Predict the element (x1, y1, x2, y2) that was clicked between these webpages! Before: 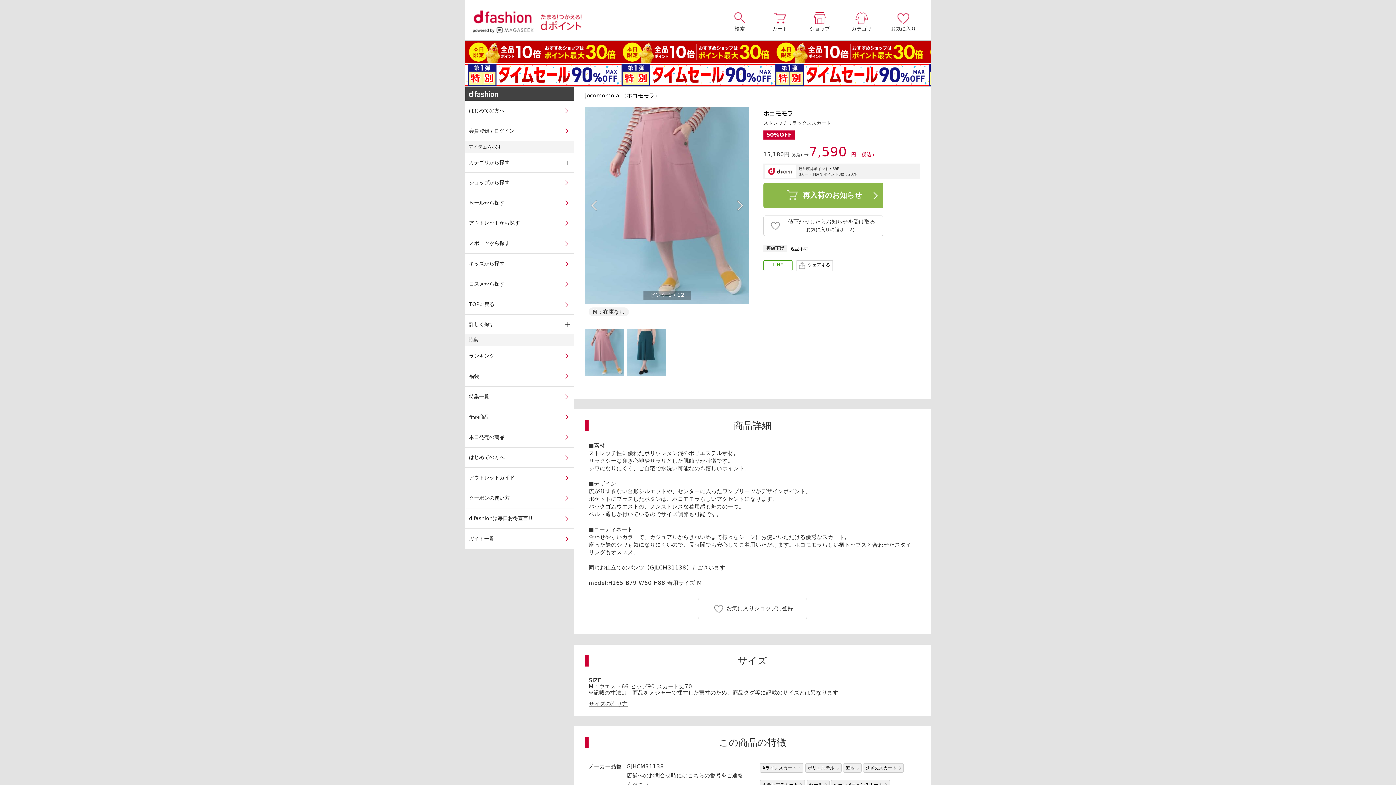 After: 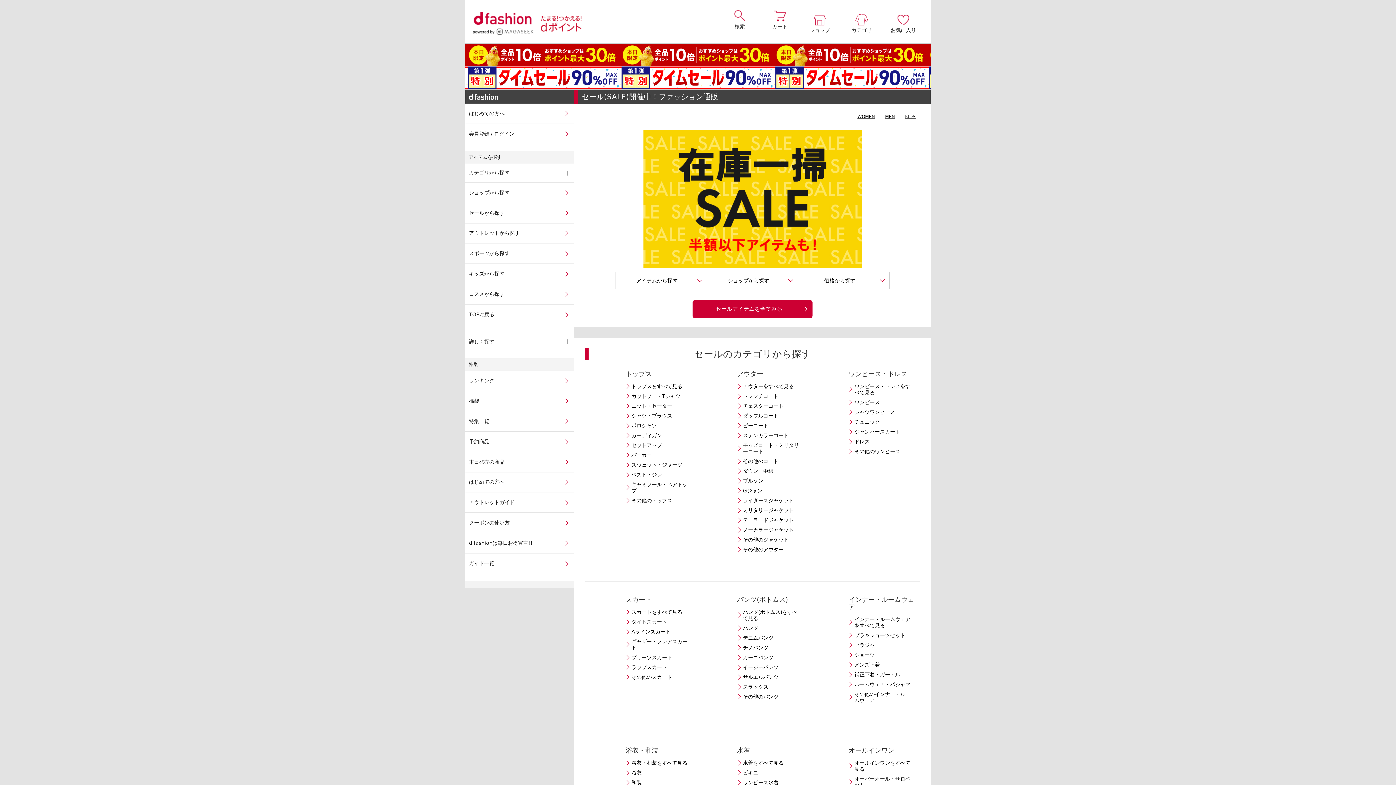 Action: bbox: (465, 192, 574, 212) label: セールから探す